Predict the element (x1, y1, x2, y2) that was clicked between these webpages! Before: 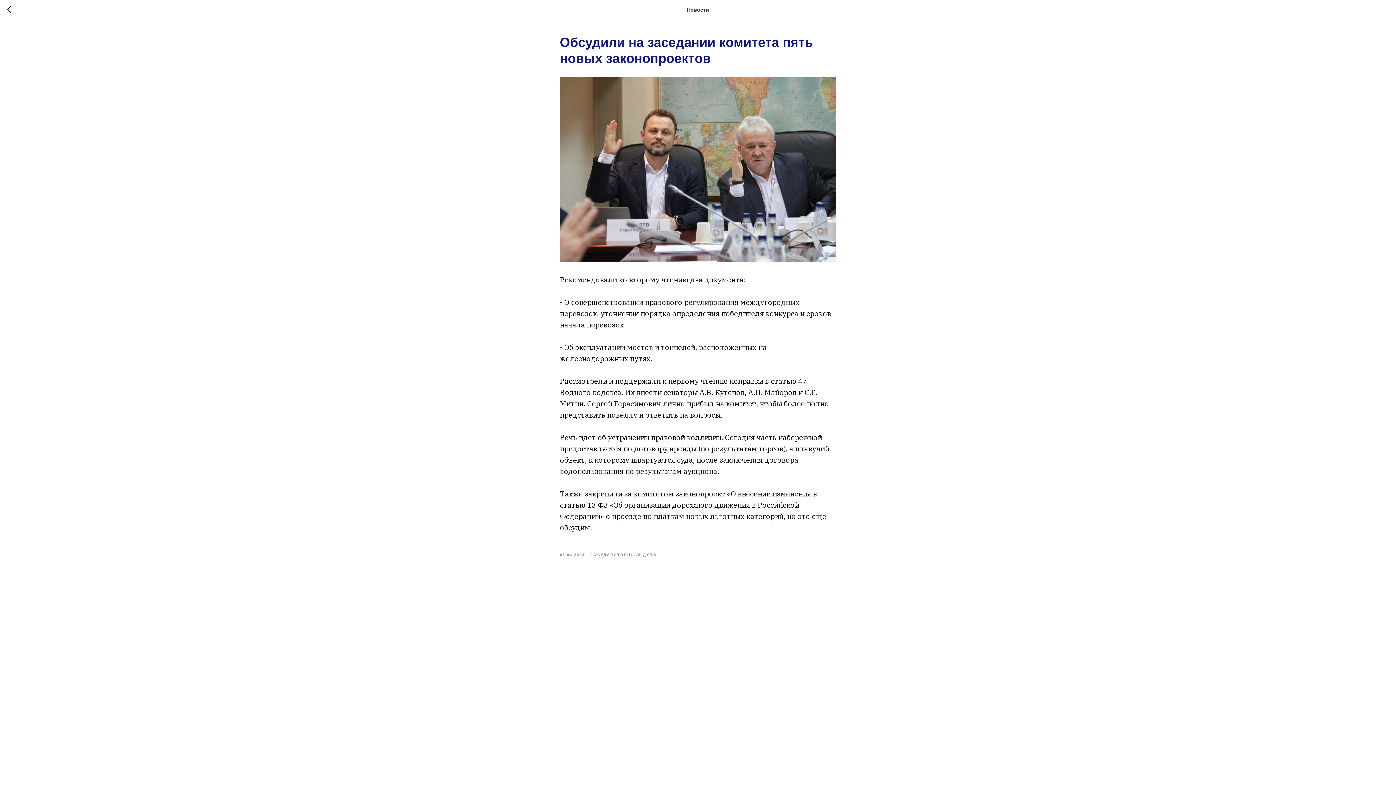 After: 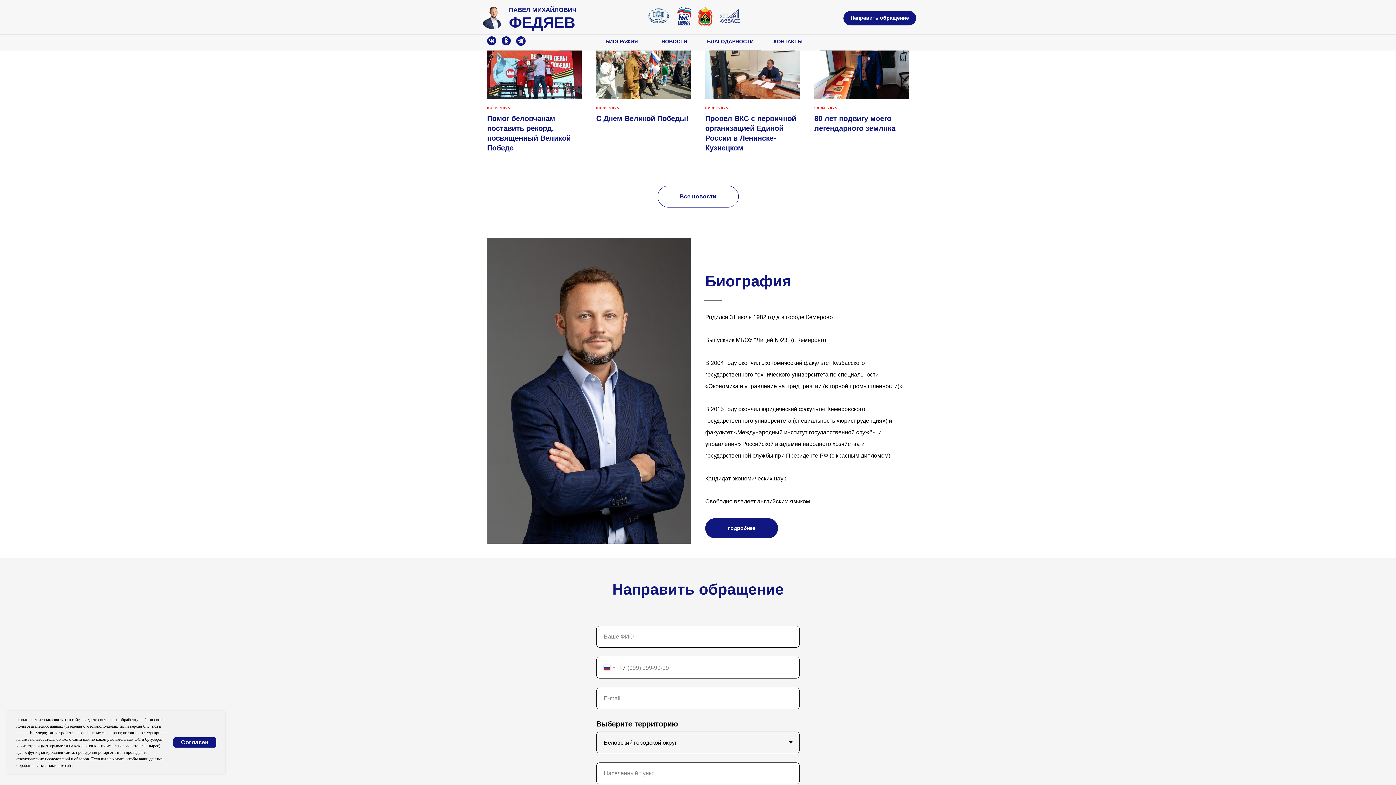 Action: label: ГОСУДАРСТВЕННАЯ ДУМА bbox: (590, 551, 657, 557)